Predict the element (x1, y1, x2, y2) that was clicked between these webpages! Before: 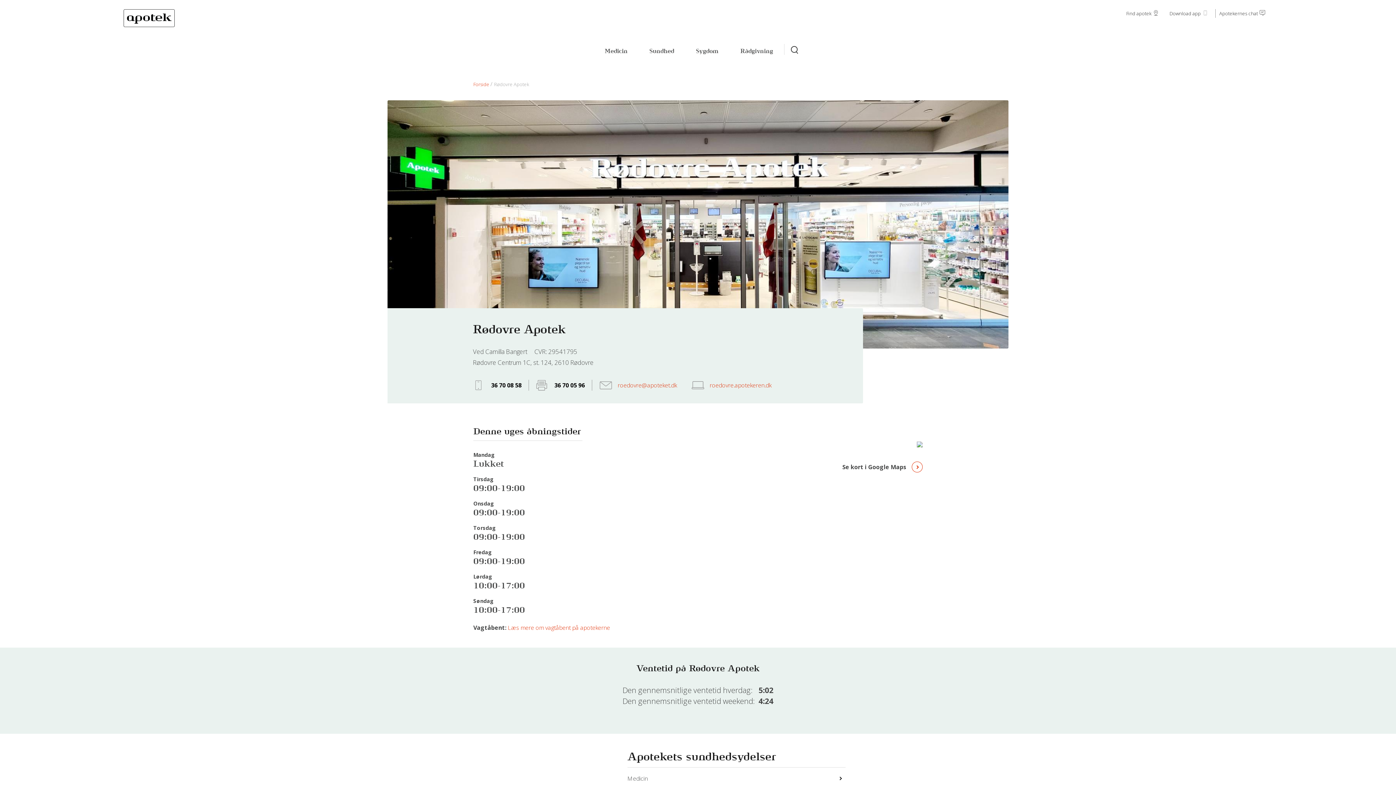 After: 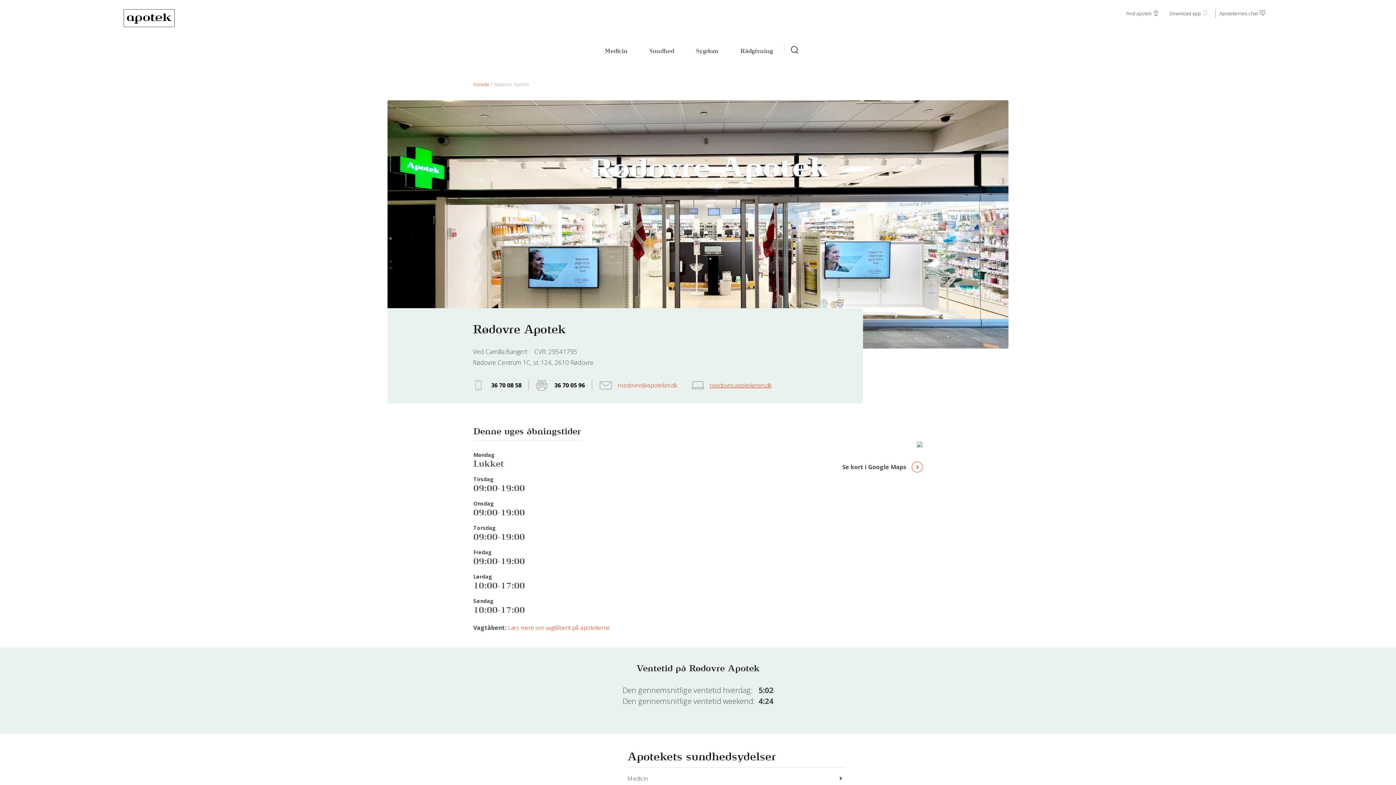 Action: label: roedovre.apotekeren.dk bbox: (691, 380, 786, 390)